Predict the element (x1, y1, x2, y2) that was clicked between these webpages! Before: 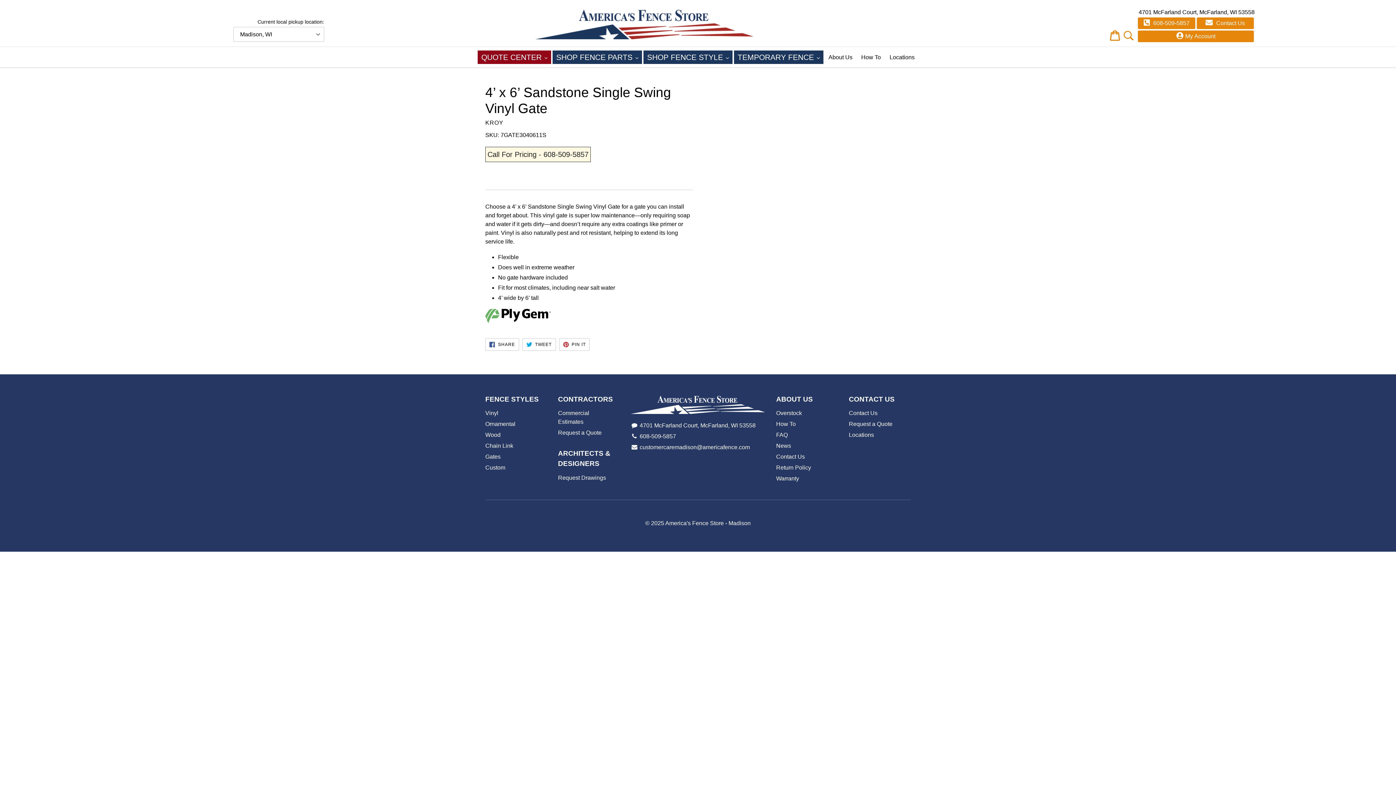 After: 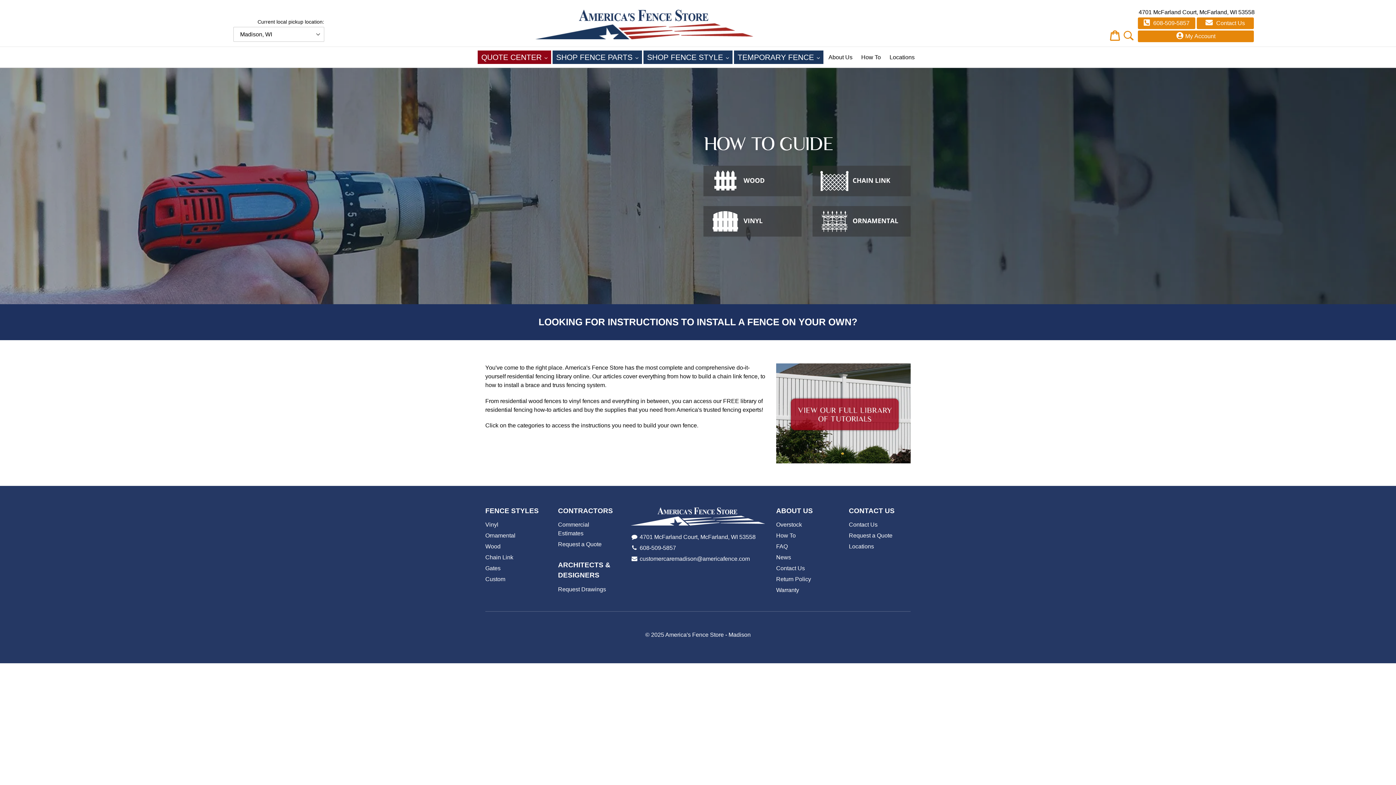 Action: bbox: (776, 421, 795, 427) label: How To